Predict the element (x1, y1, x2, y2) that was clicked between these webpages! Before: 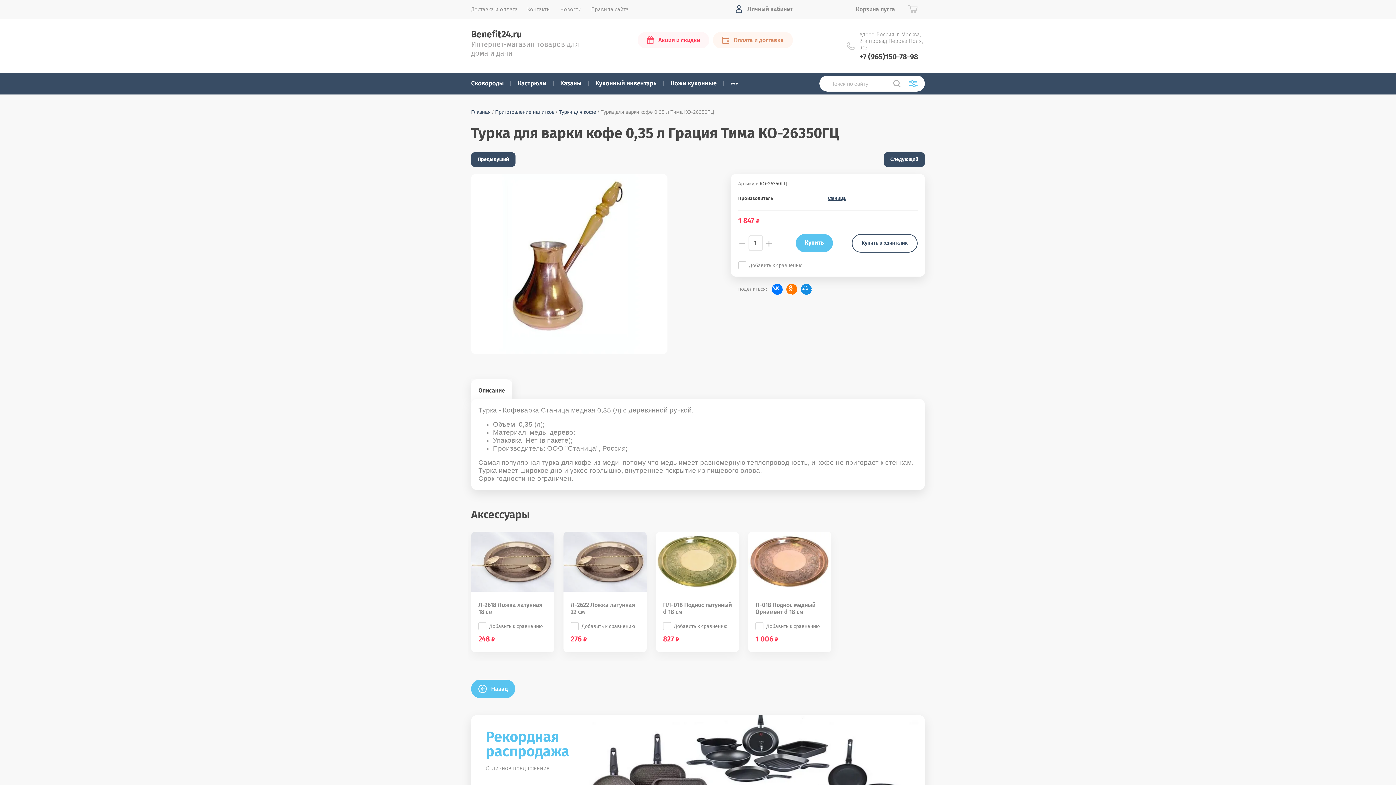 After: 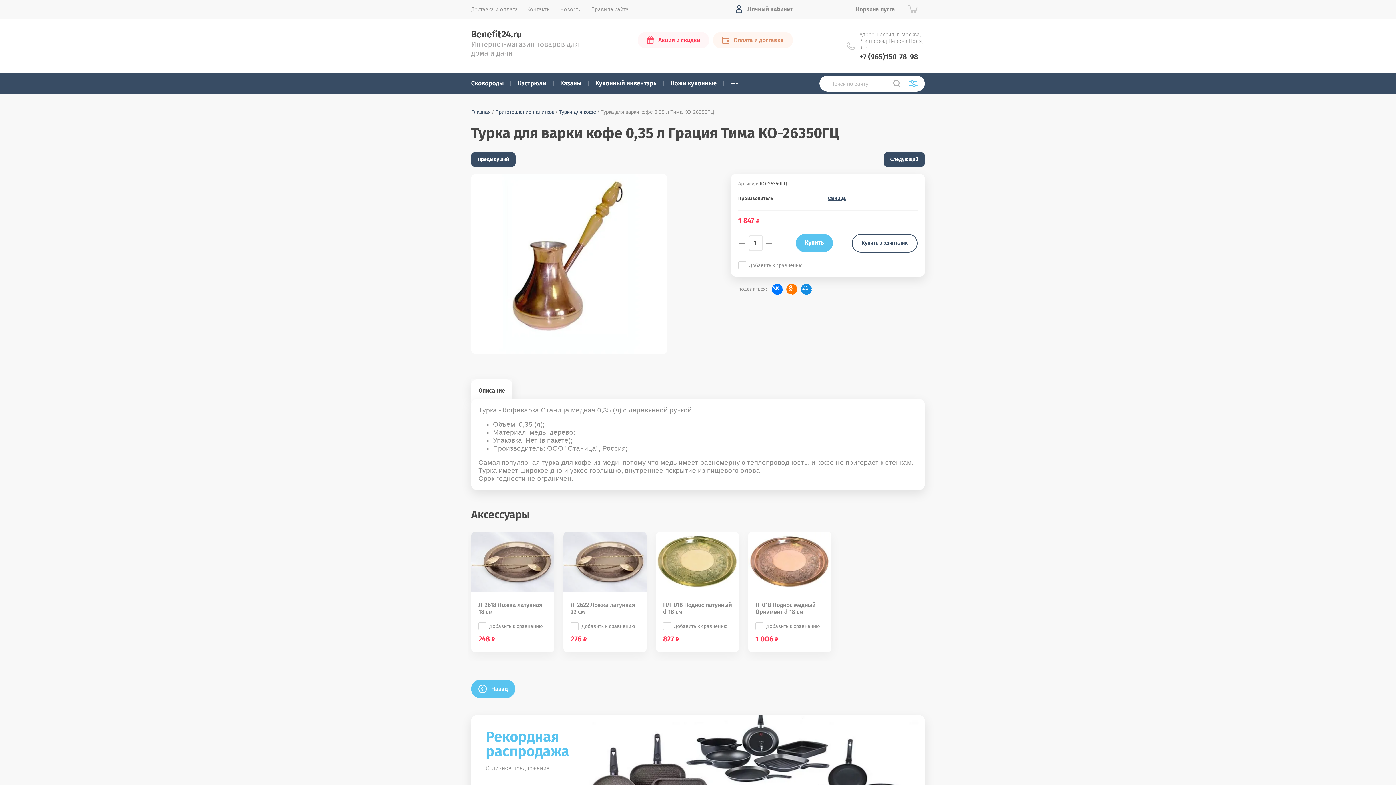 Action: bbox: (471, 379, 512, 403) label: Описание